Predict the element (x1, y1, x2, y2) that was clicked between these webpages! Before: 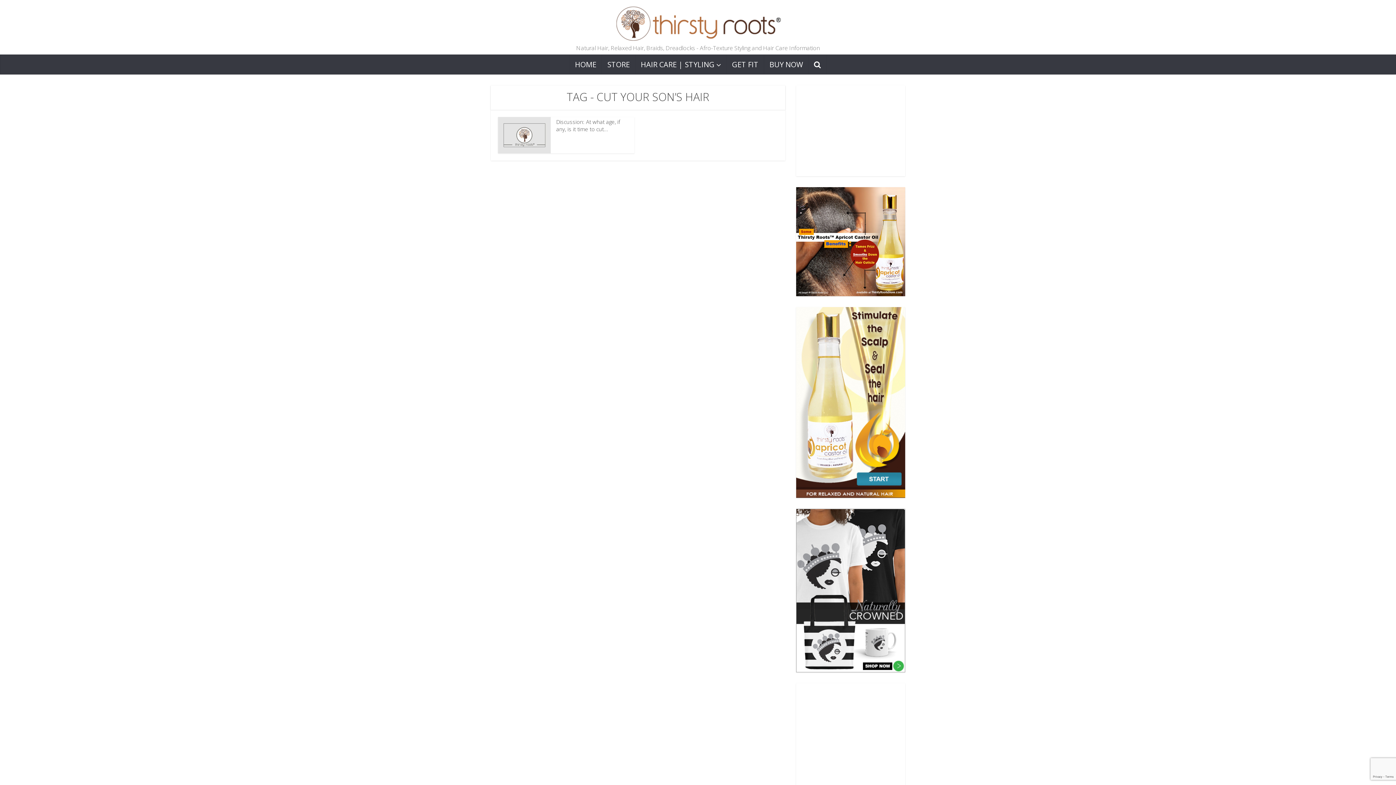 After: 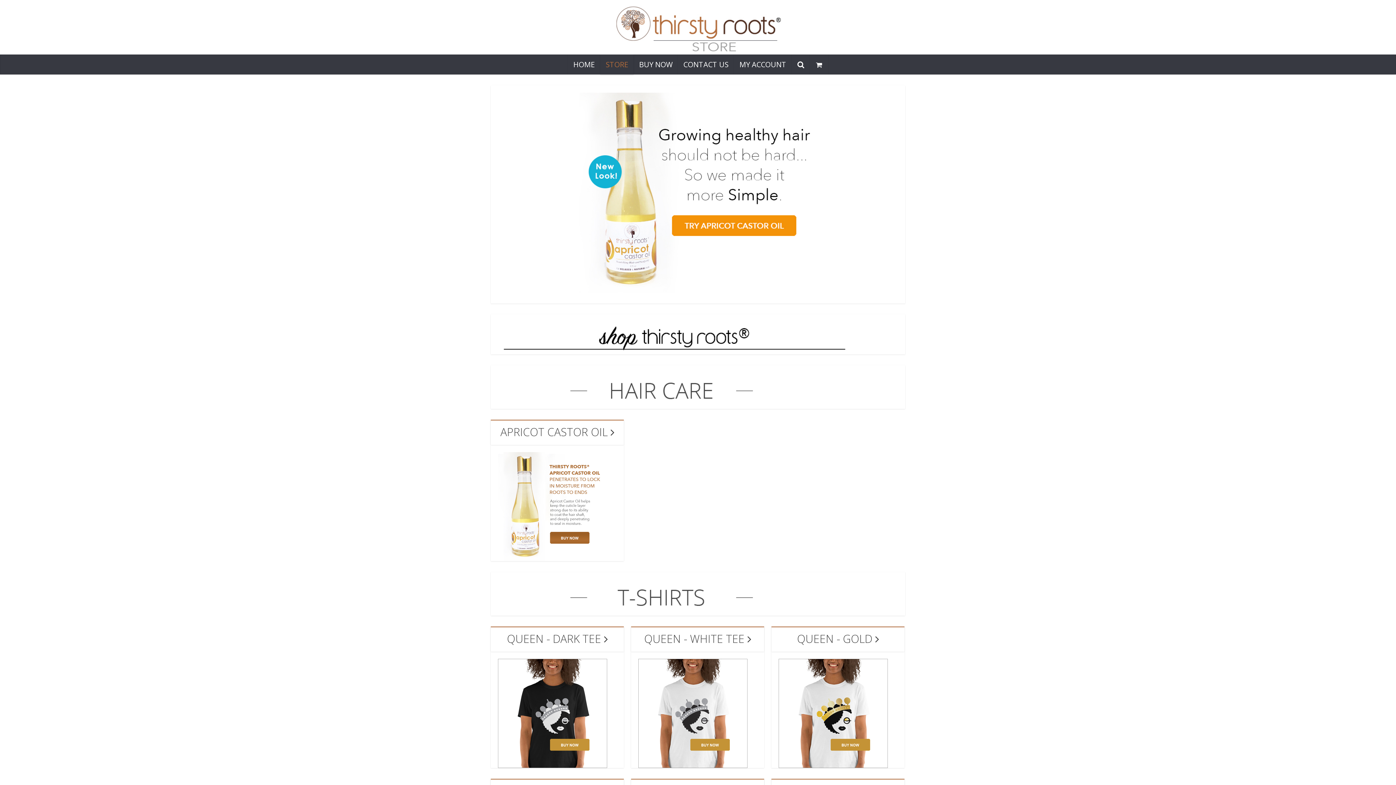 Action: bbox: (602, 54, 635, 74) label: STORE